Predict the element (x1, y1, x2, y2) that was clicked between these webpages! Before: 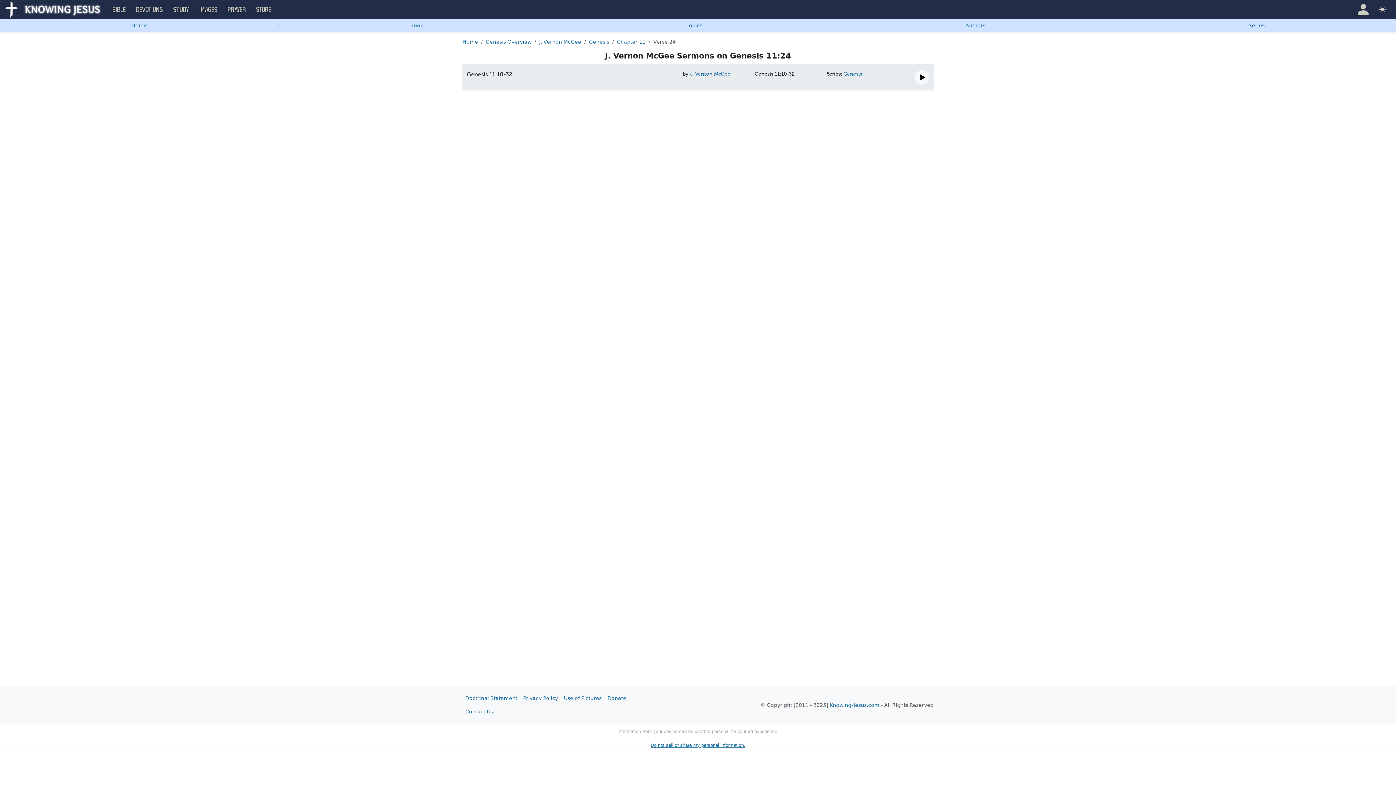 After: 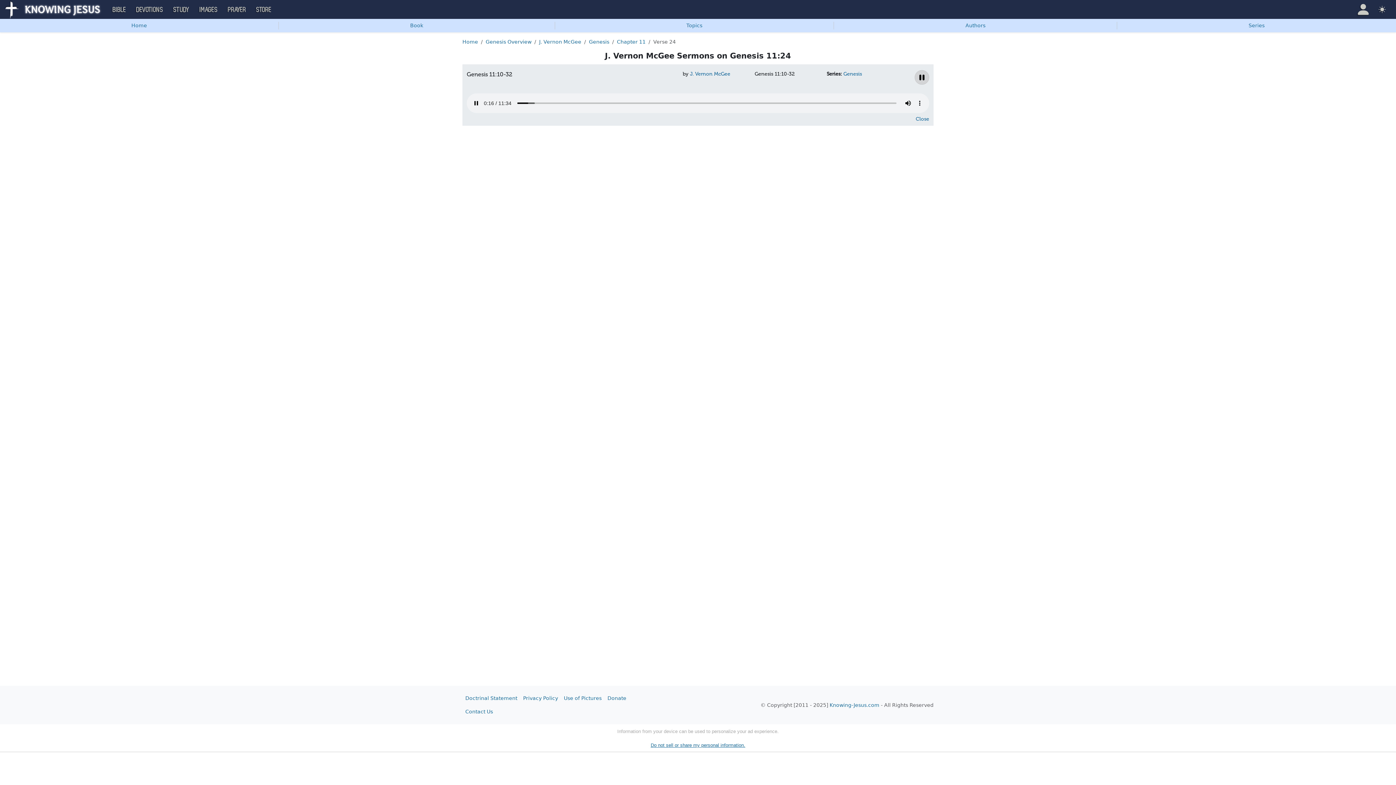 Action: bbox: (914, 70, 929, 84)